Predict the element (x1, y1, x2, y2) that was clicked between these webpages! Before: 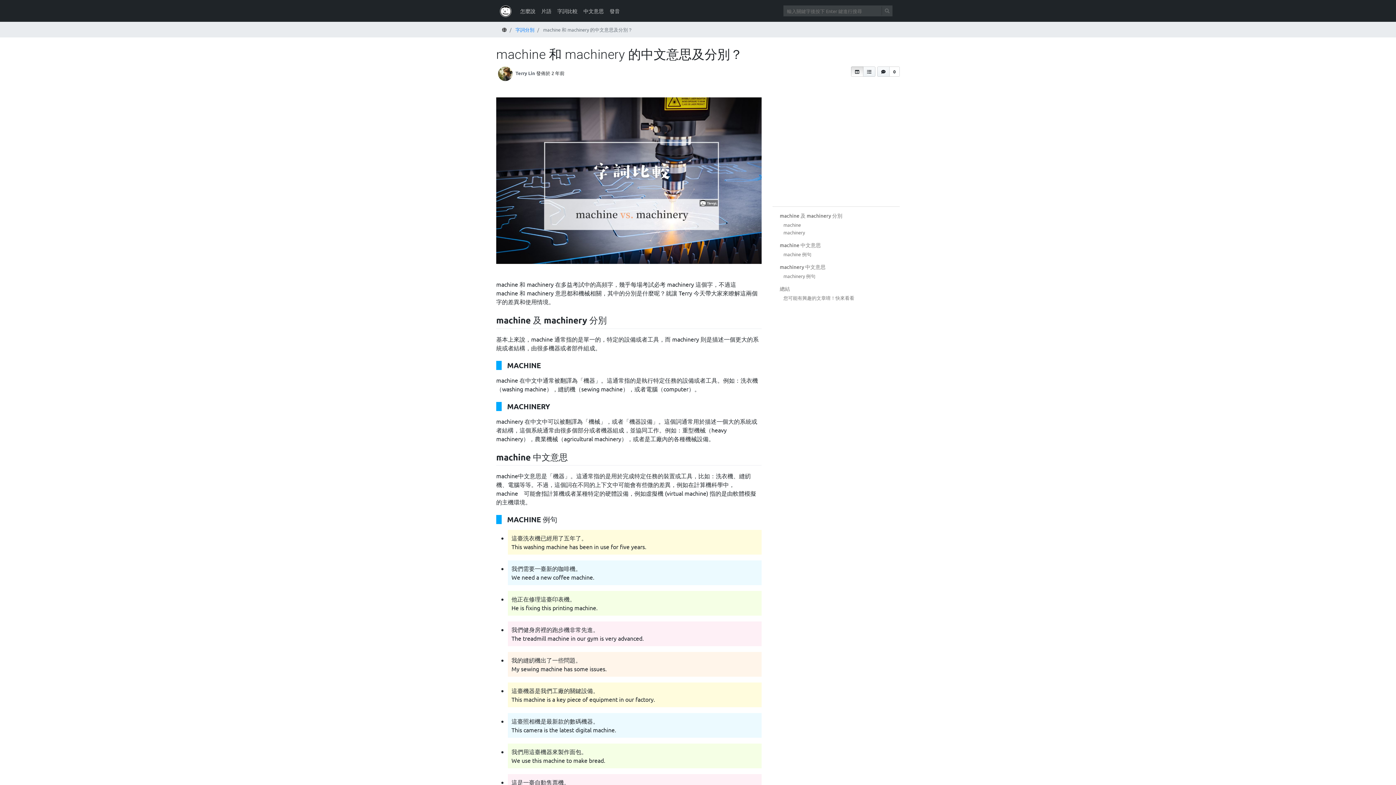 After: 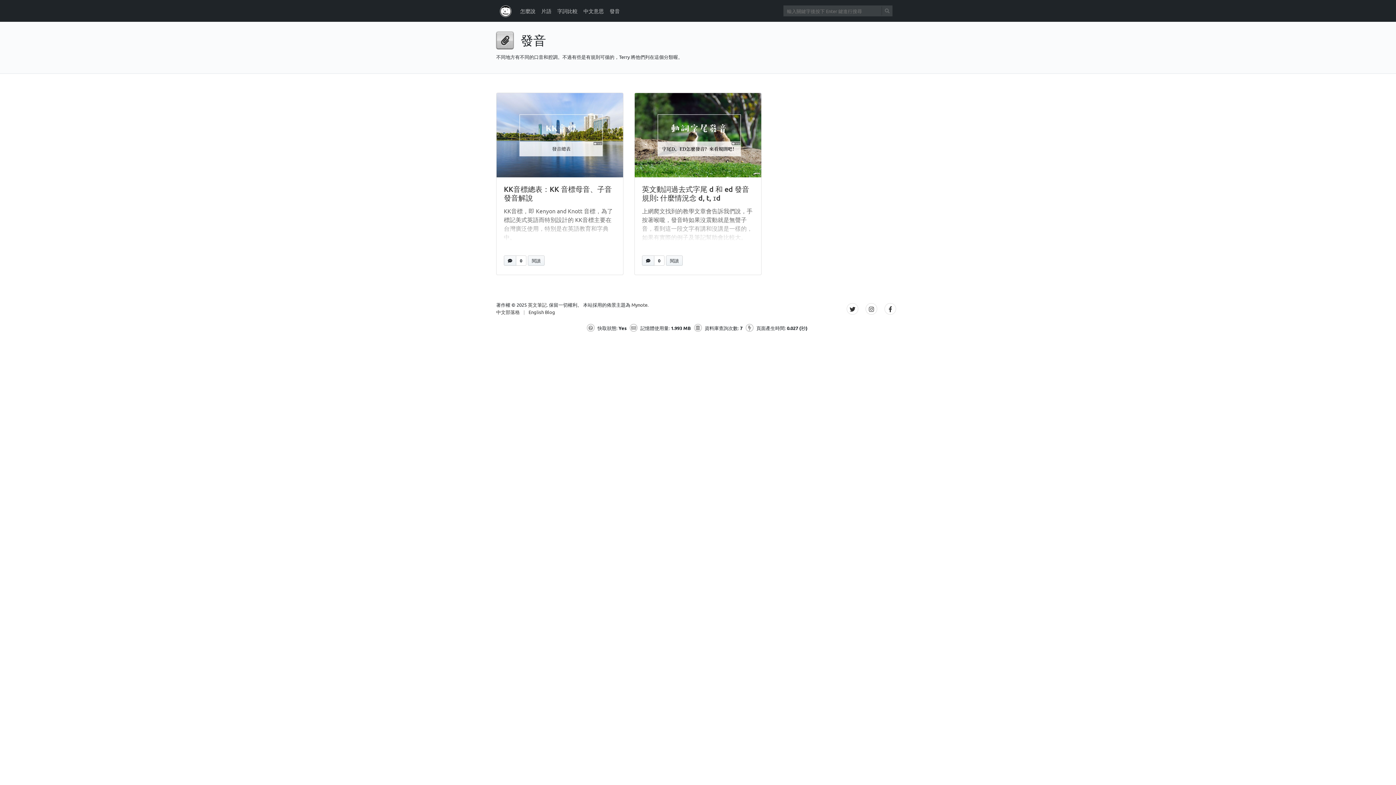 Action: bbox: (606, 4, 622, 17) label: 發音